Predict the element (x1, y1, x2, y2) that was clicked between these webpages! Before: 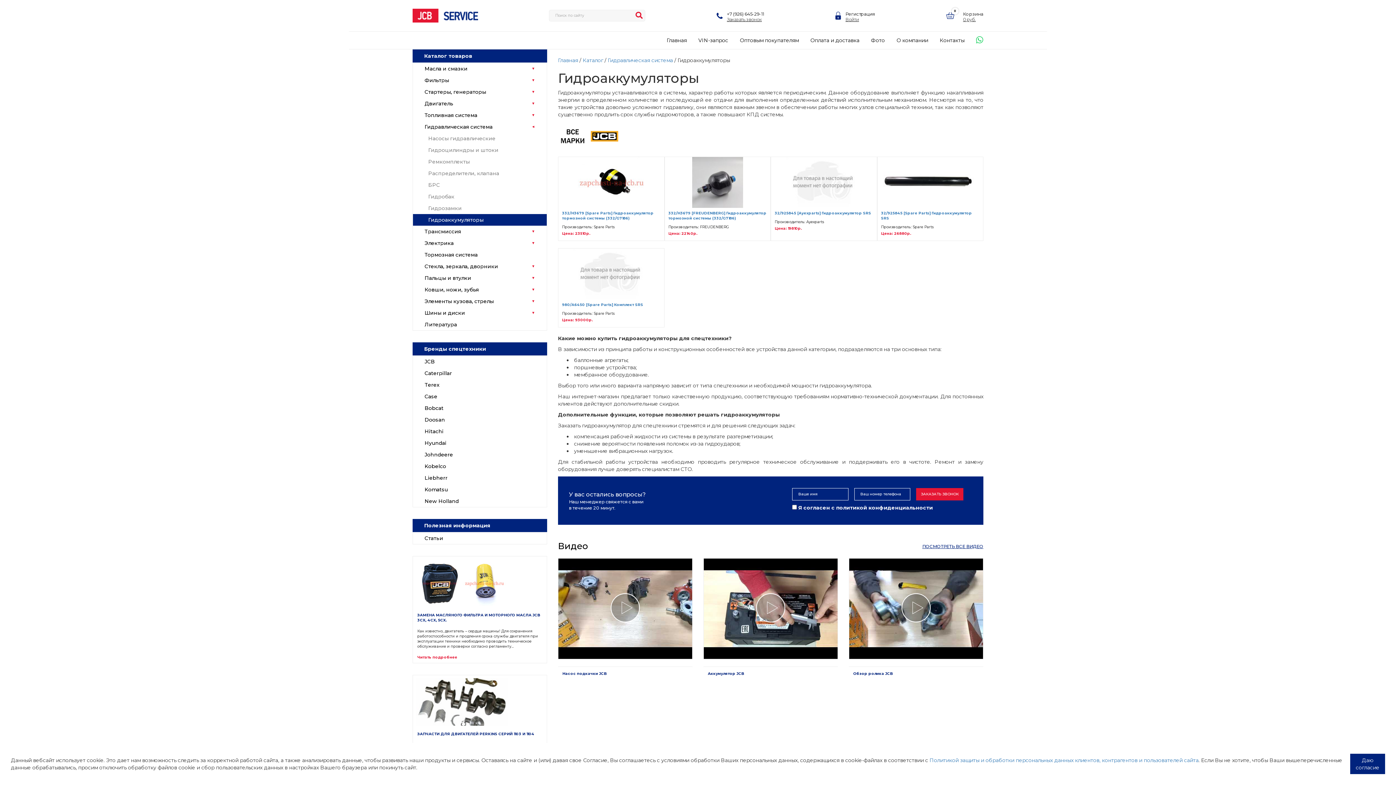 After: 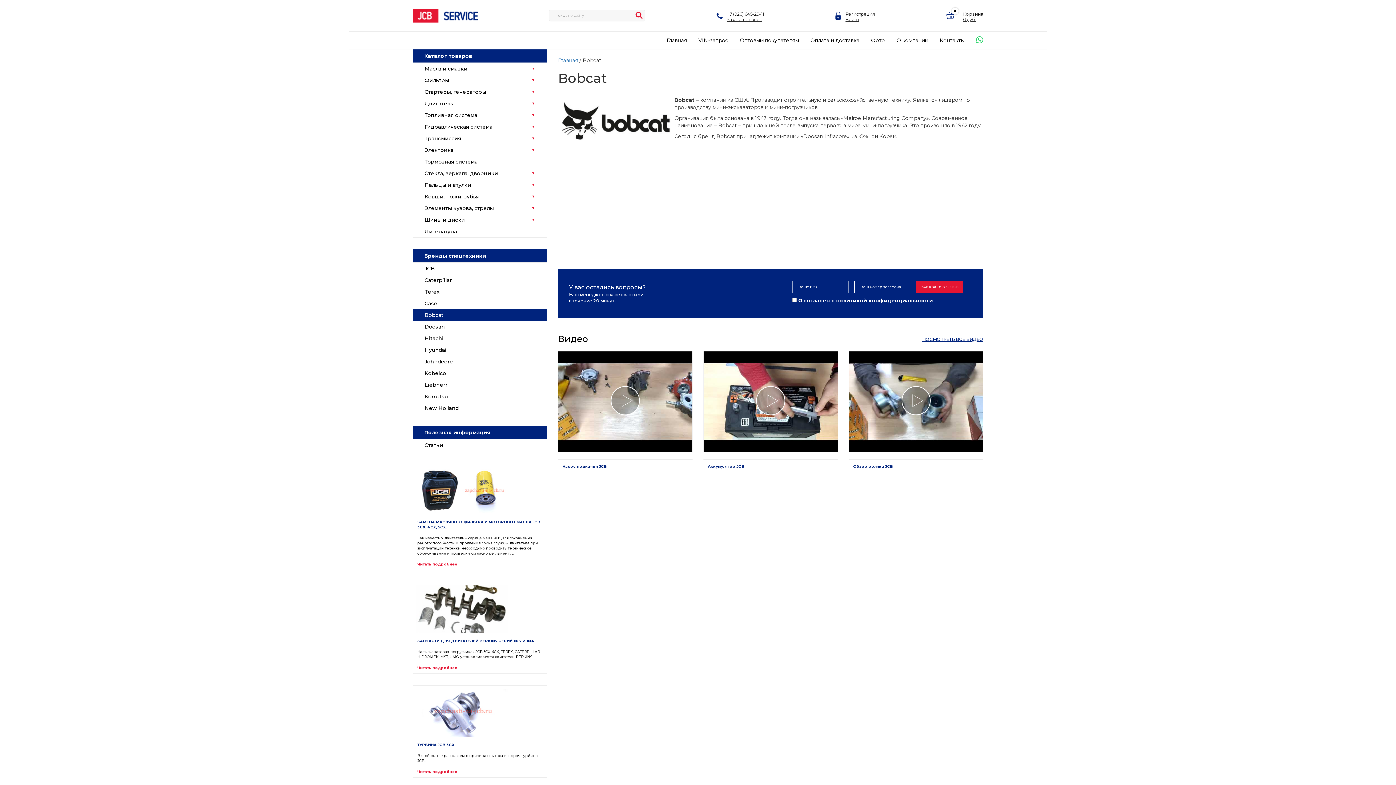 Action: bbox: (413, 402, 546, 414) label: Bobcat